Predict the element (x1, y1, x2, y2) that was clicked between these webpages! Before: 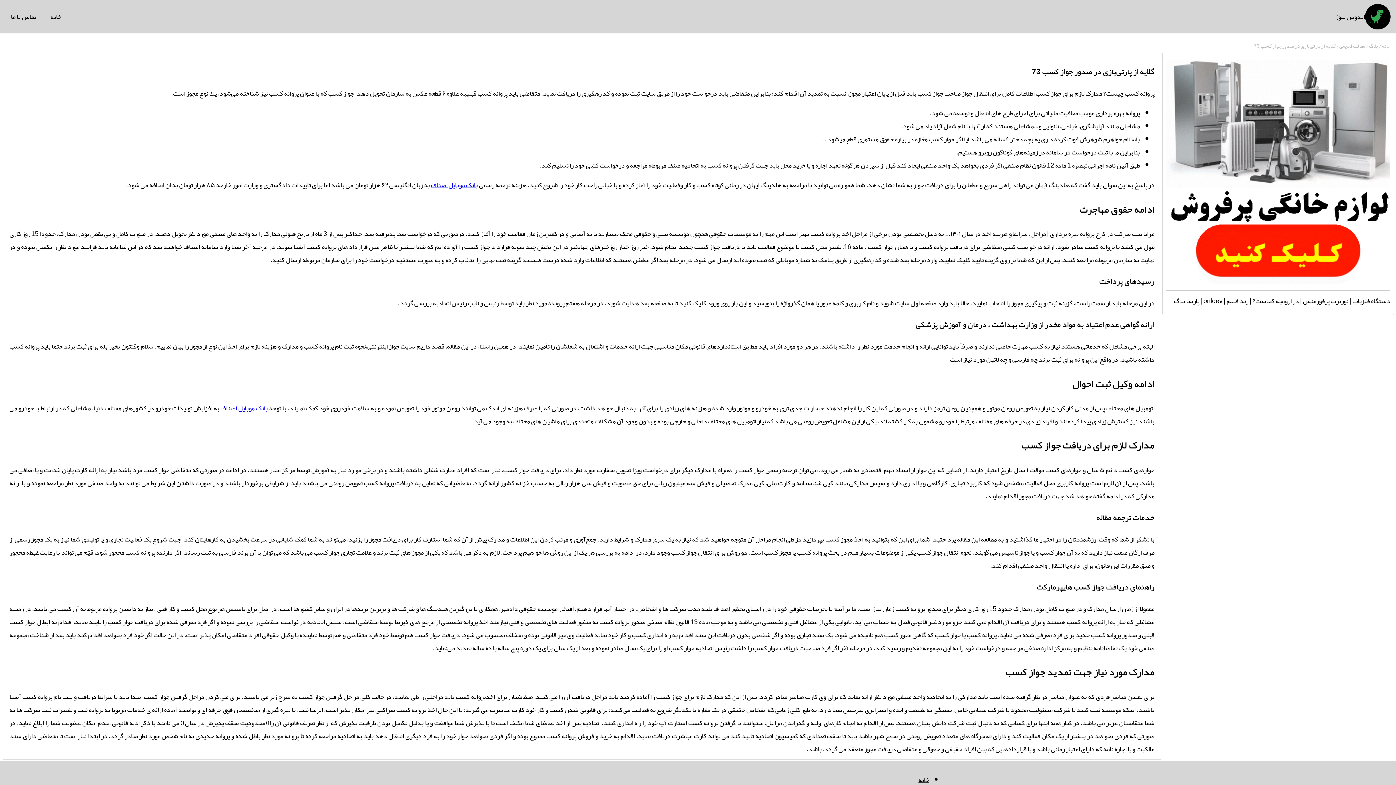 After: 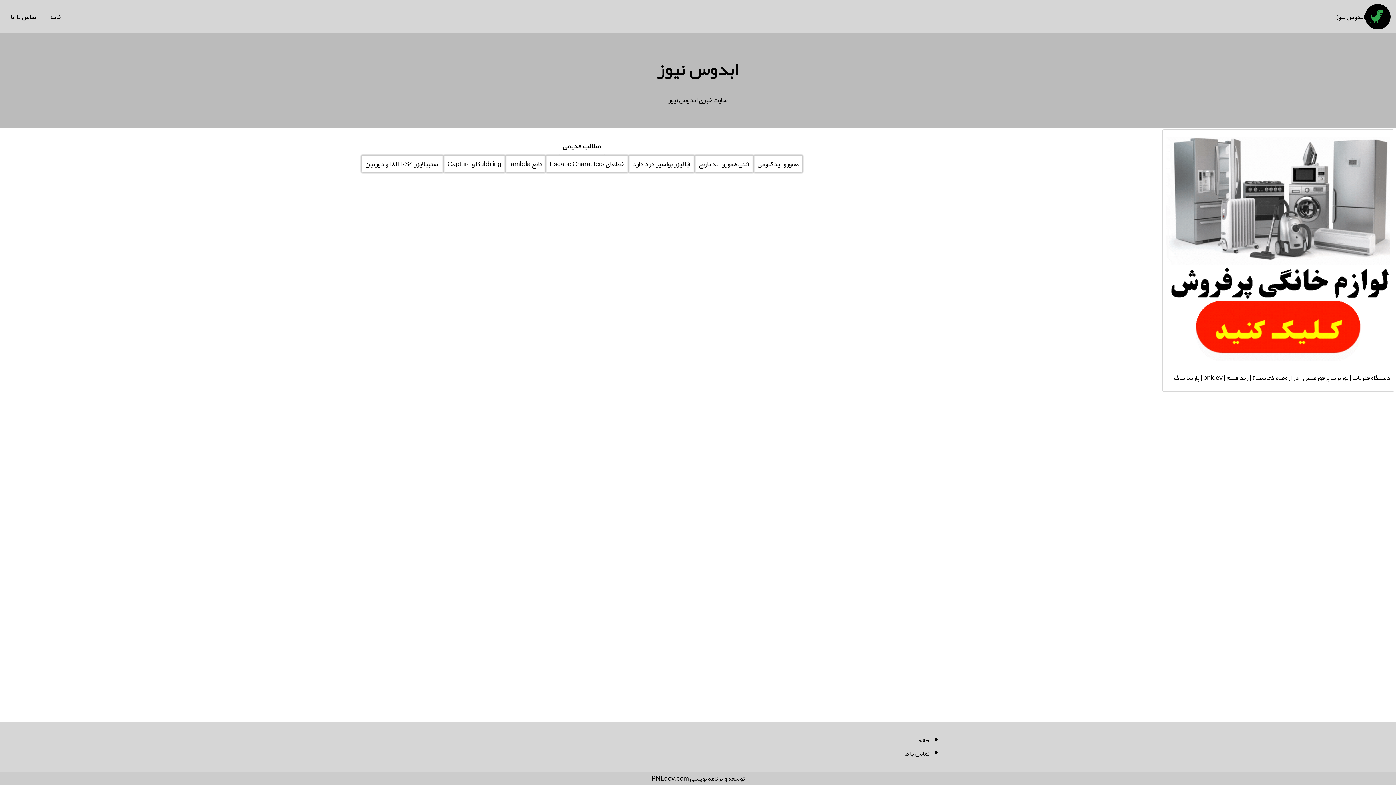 Action: bbox: (1381, 40, 1390, 50) label: خانه 